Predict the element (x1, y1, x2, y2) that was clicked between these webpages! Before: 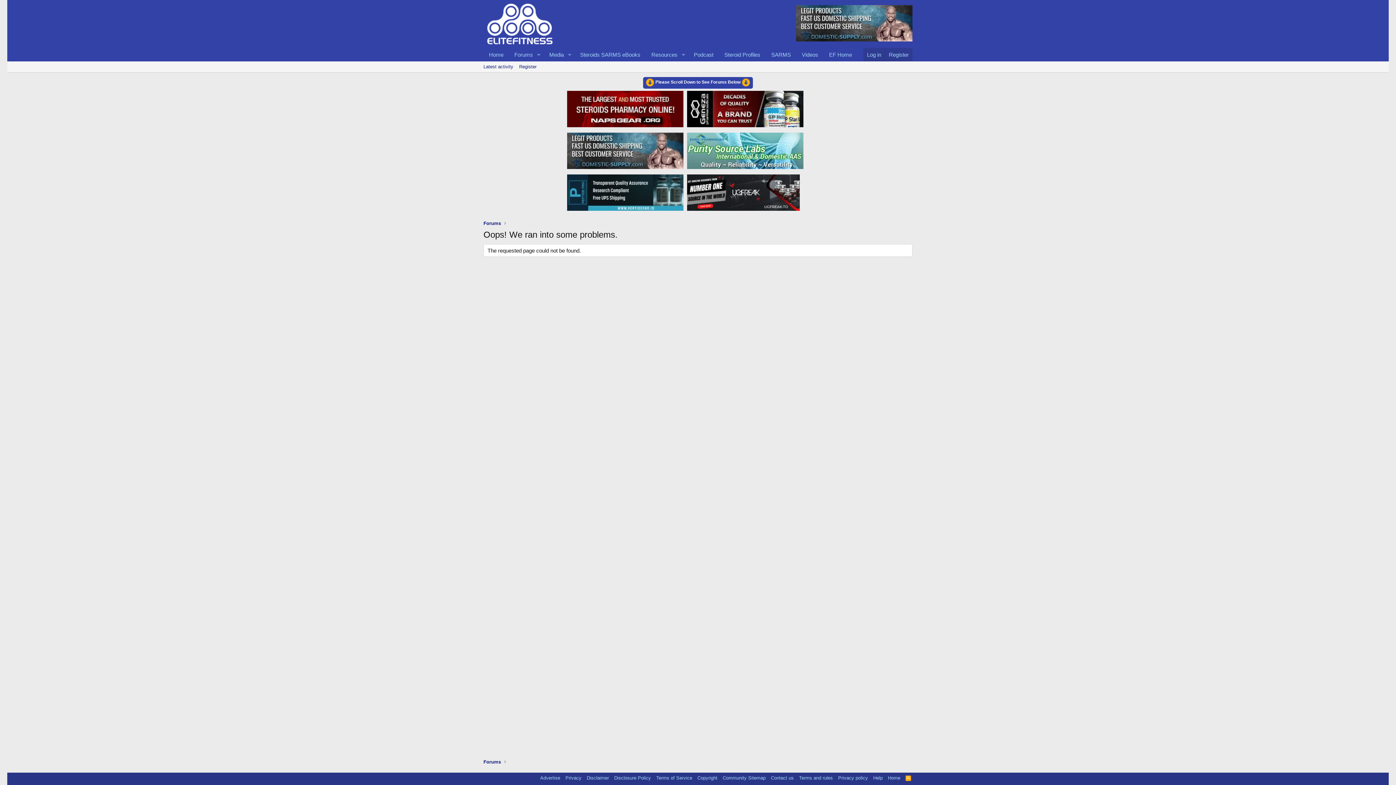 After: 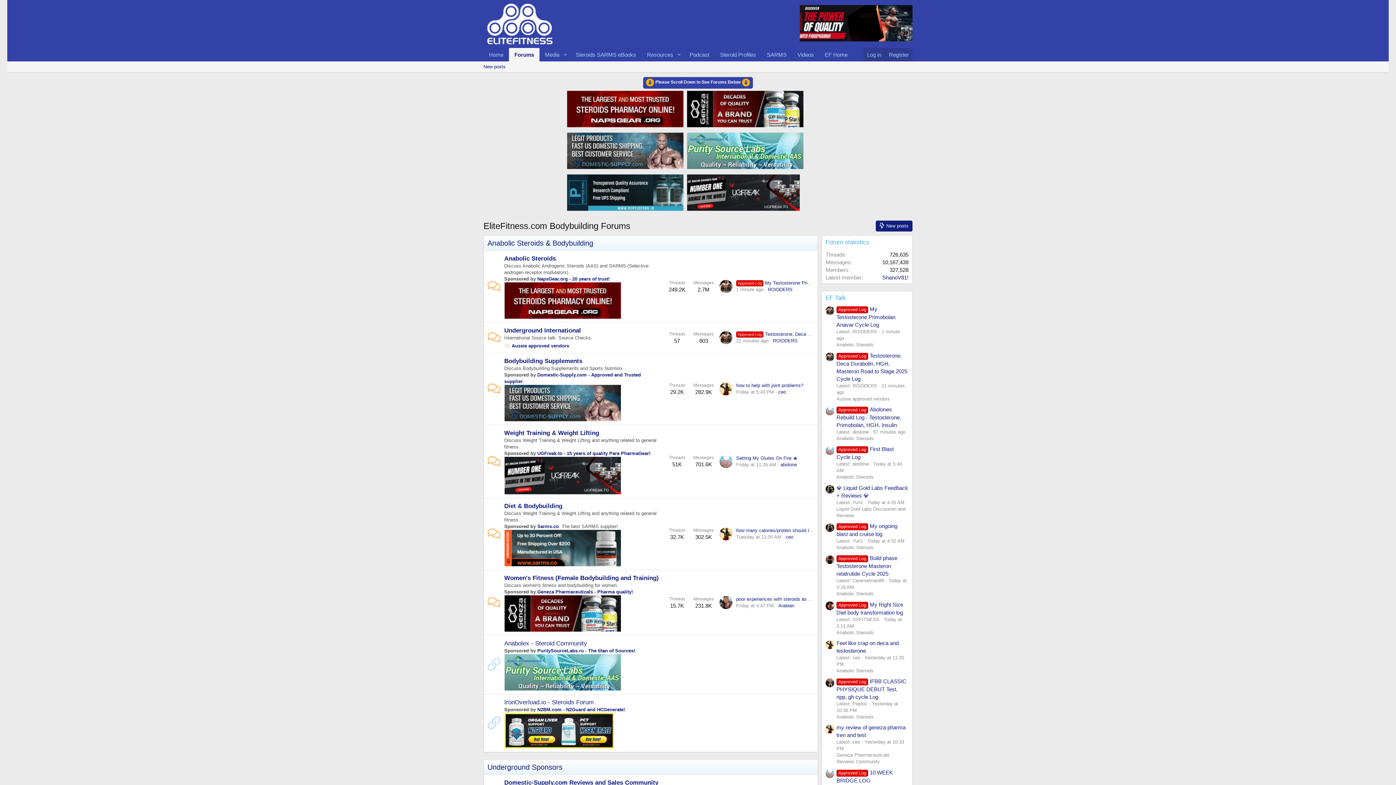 Action: bbox: (483, 38, 556, 45)